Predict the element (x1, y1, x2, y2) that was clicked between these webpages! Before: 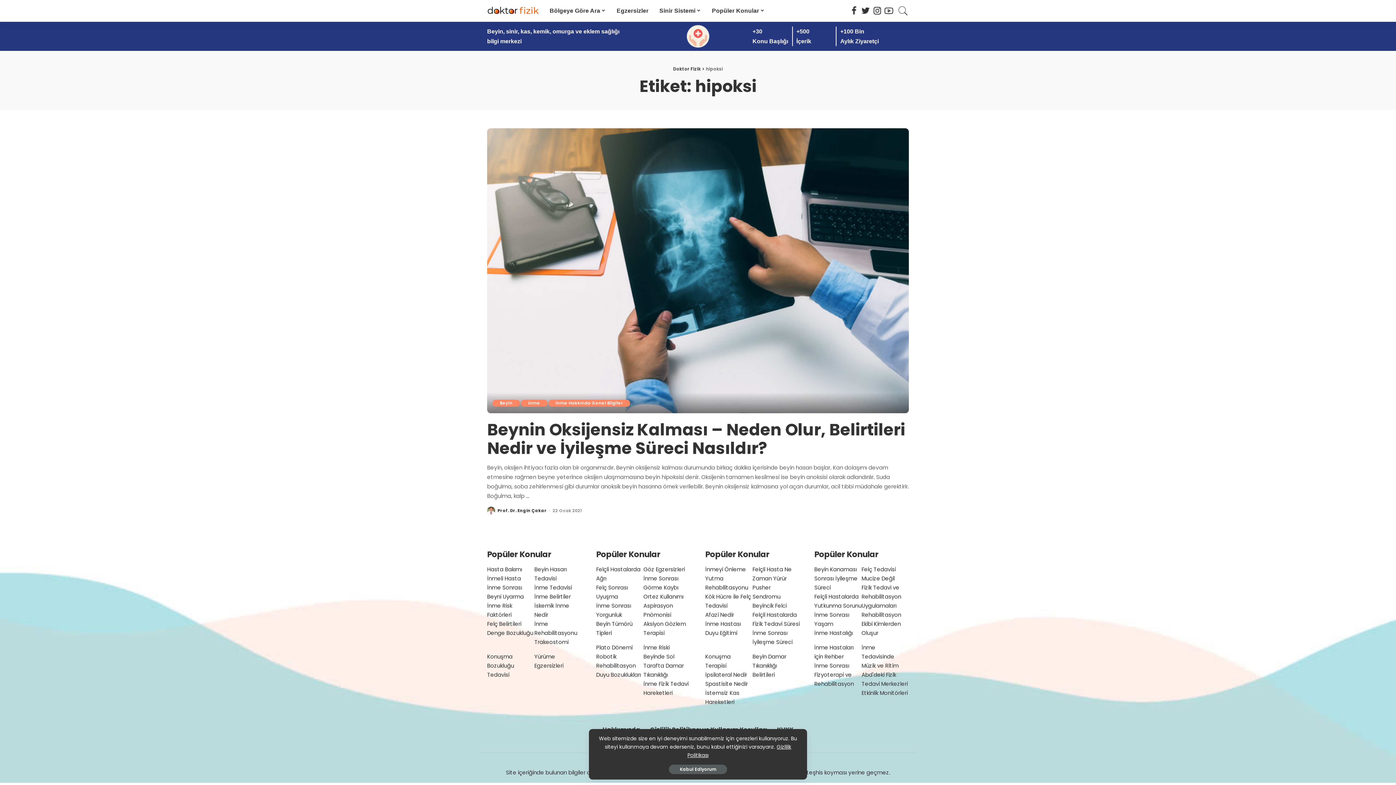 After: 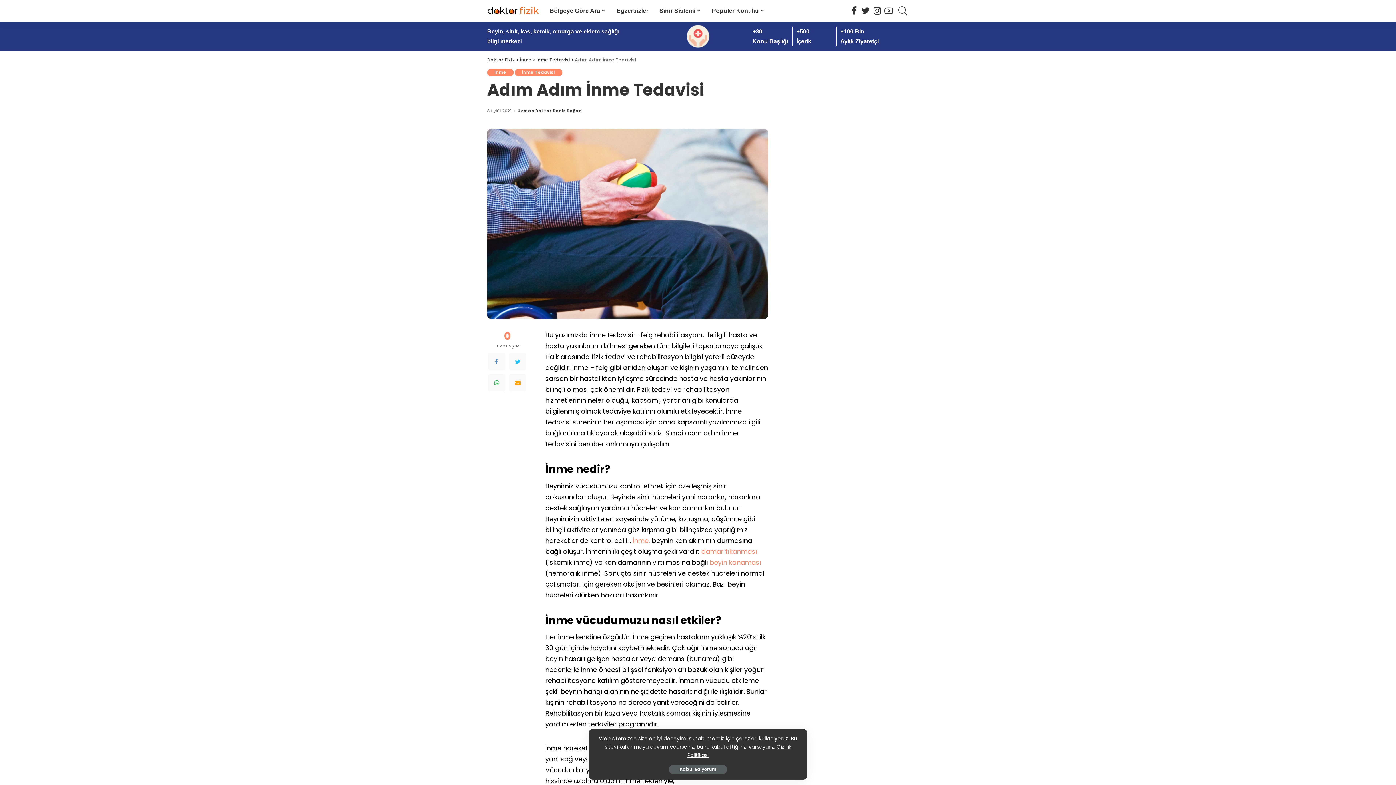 Action: label: İnme Tedavisi bbox: (534, 584, 572, 591)